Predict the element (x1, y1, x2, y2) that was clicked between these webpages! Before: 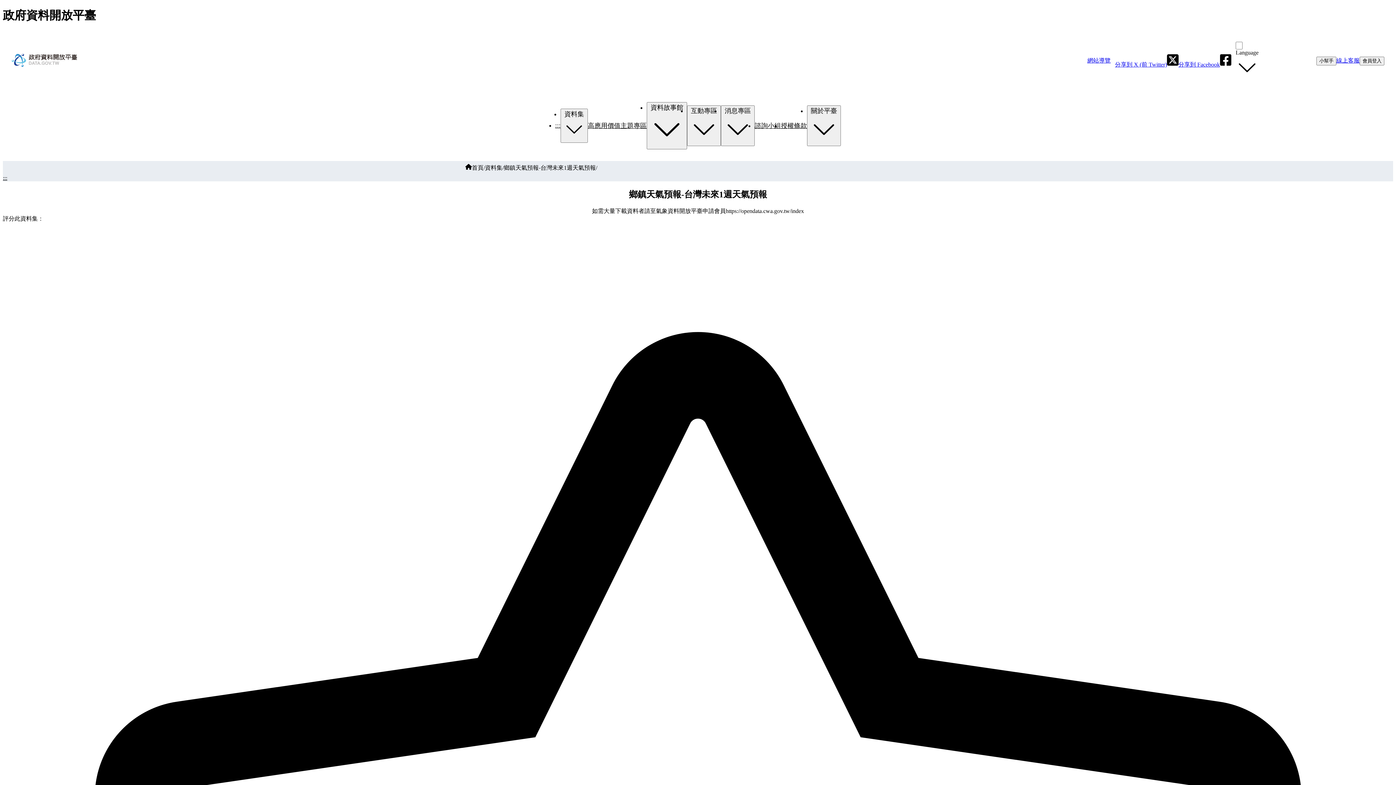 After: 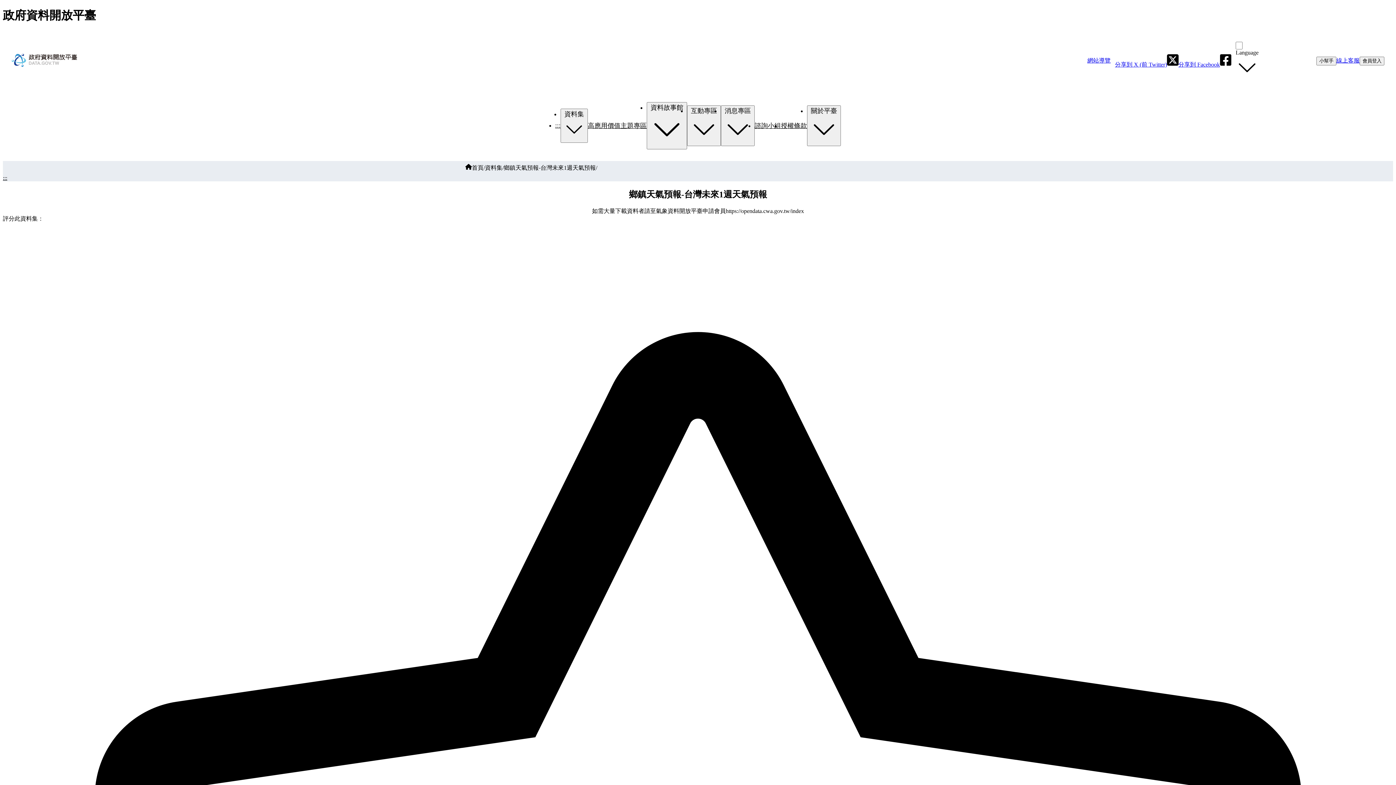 Action: bbox: (504, 164, 596, 170) label: 鄉鎮天氣預報-台灣未來1週天氣預報